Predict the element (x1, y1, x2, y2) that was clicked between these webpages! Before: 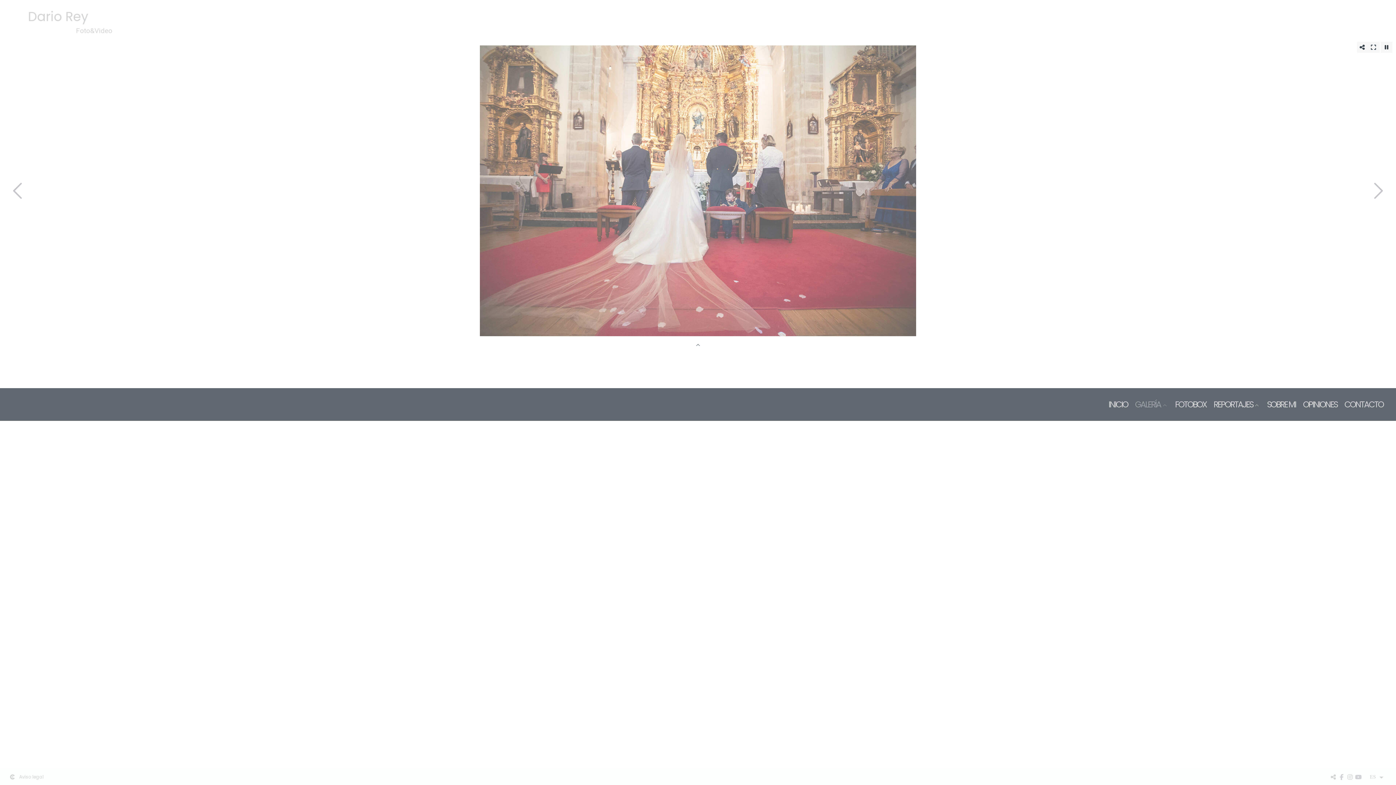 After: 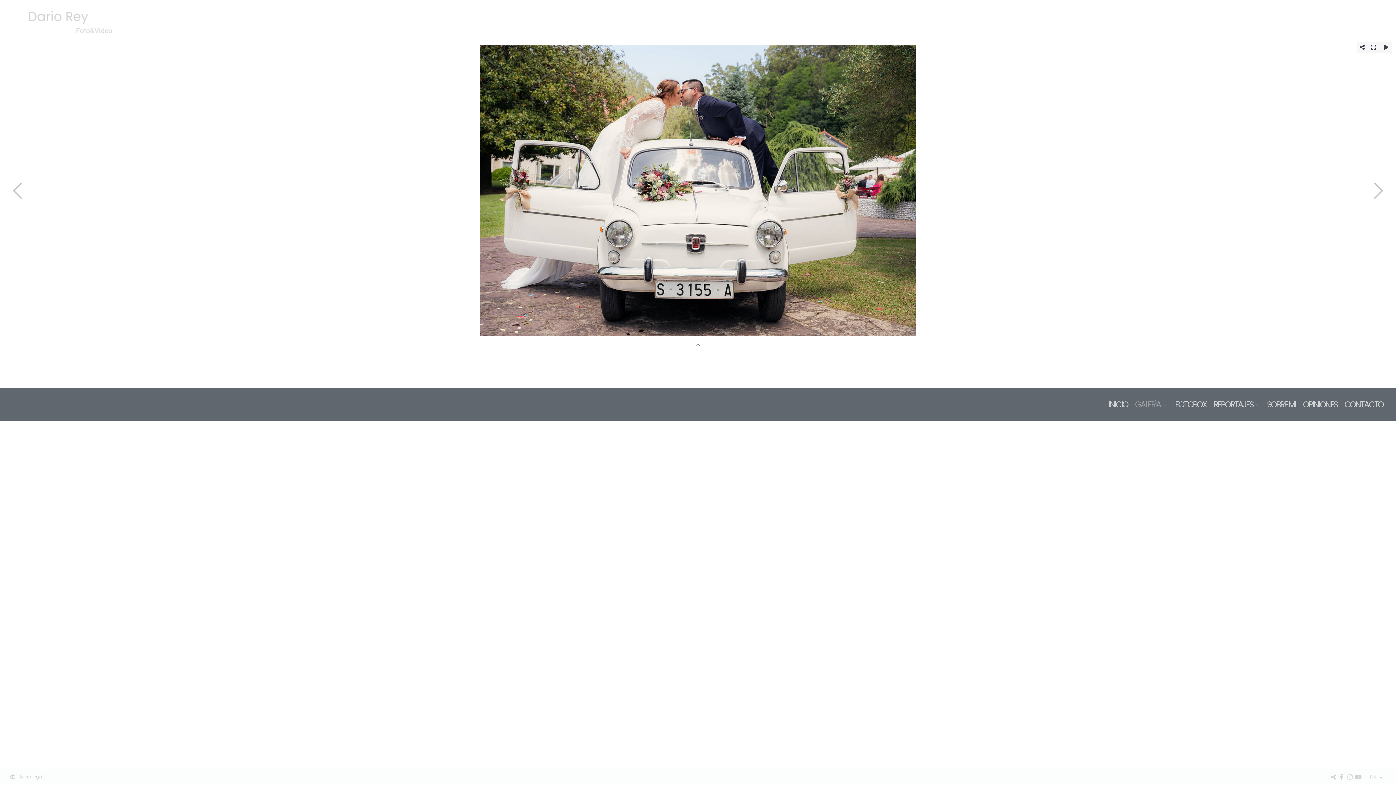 Action: bbox: (1154, 500, 1184, 530)